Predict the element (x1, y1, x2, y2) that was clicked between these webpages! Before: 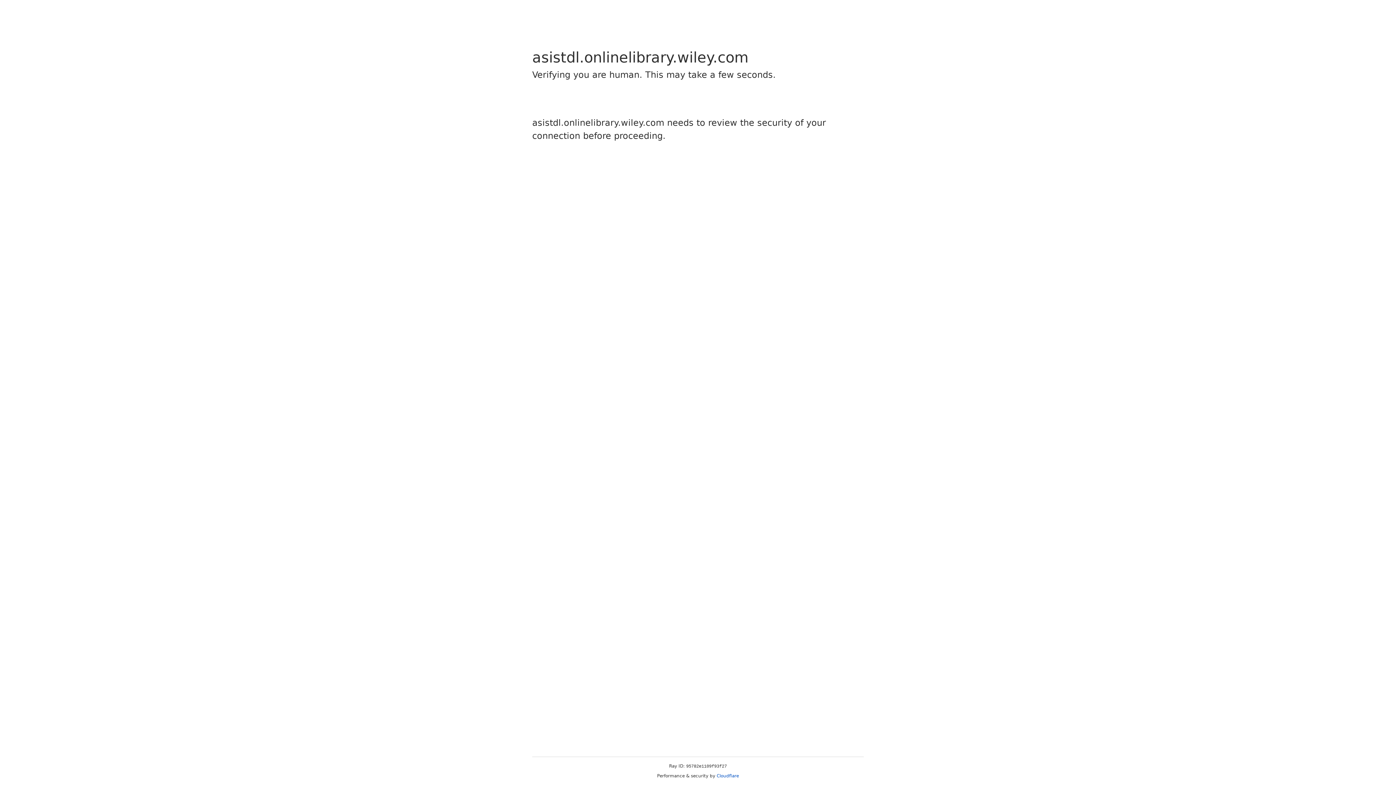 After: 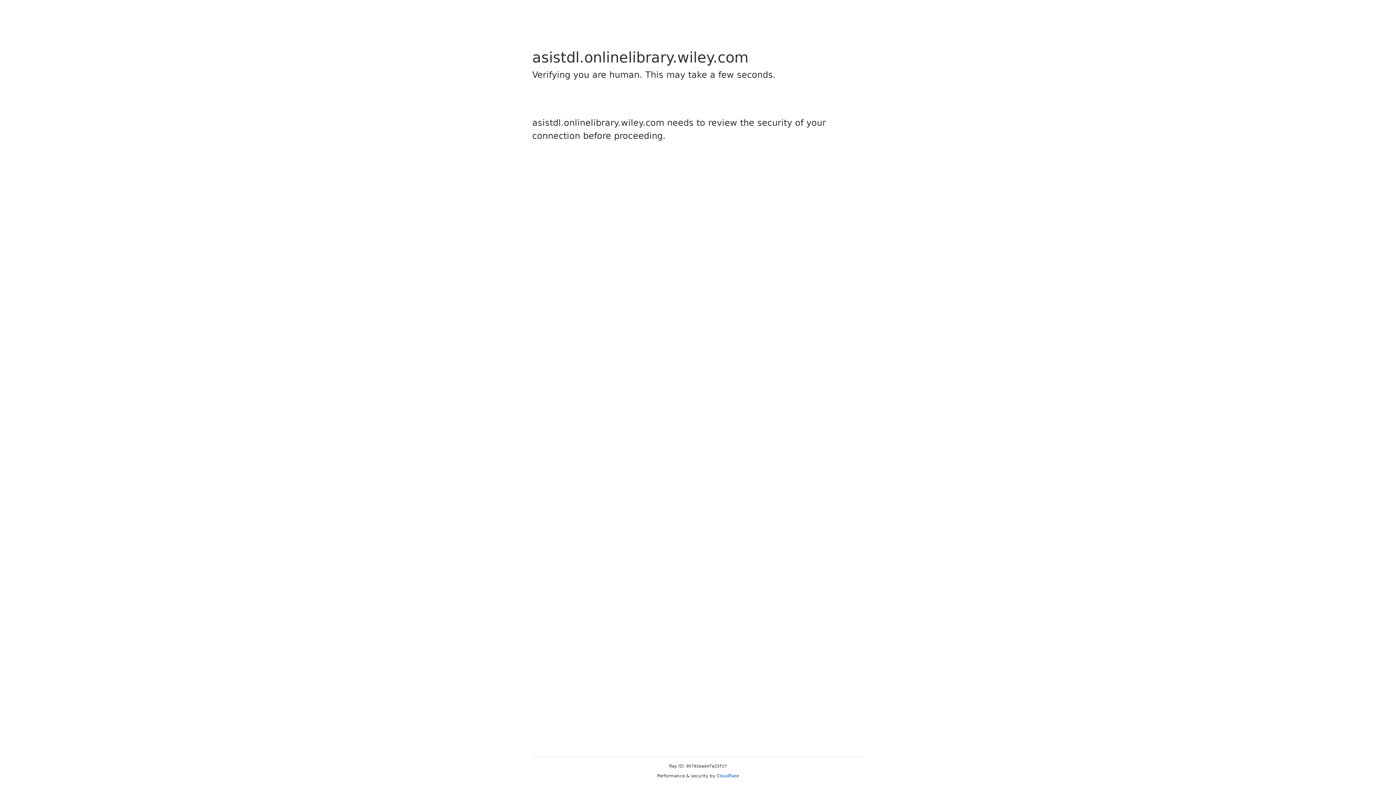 Action: bbox: (716, 773, 739, 778) label: Cloudflare